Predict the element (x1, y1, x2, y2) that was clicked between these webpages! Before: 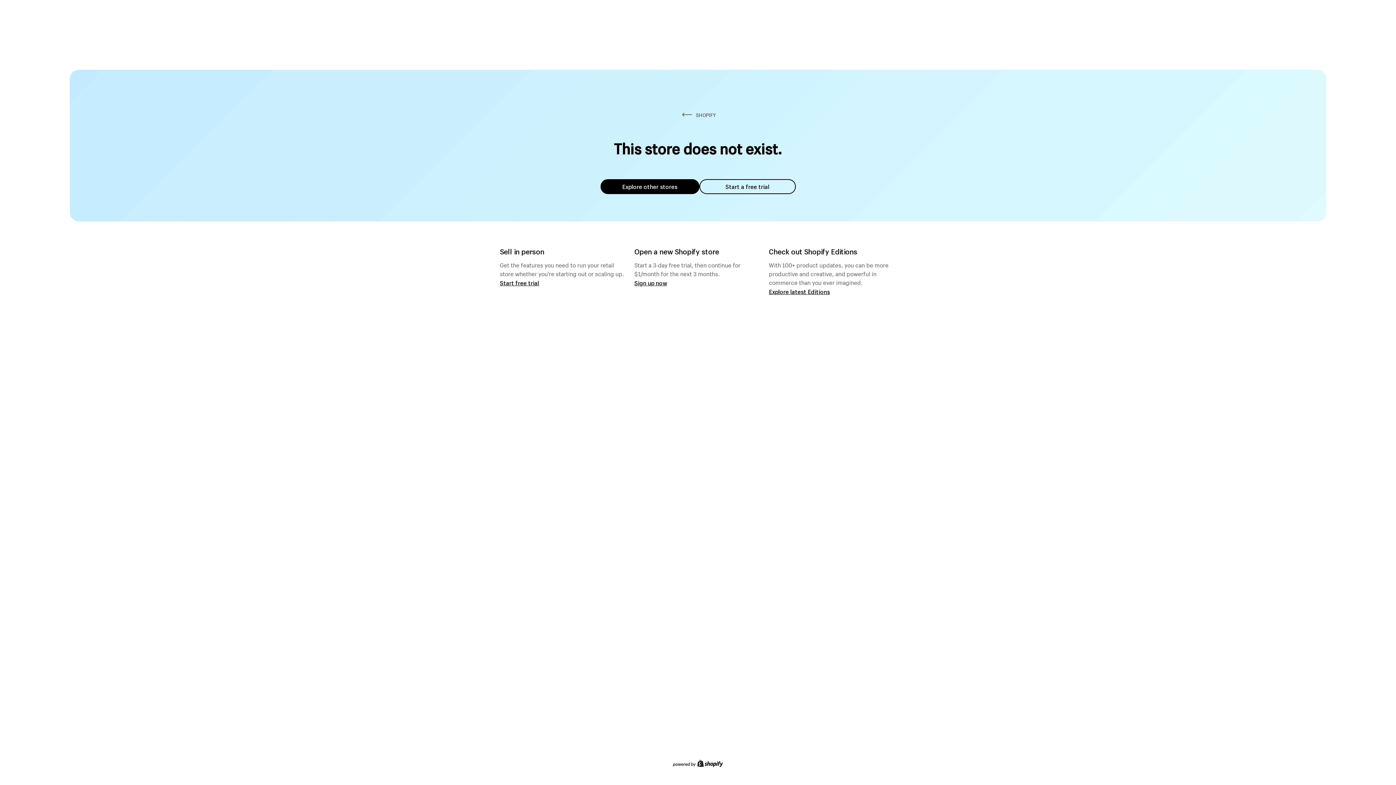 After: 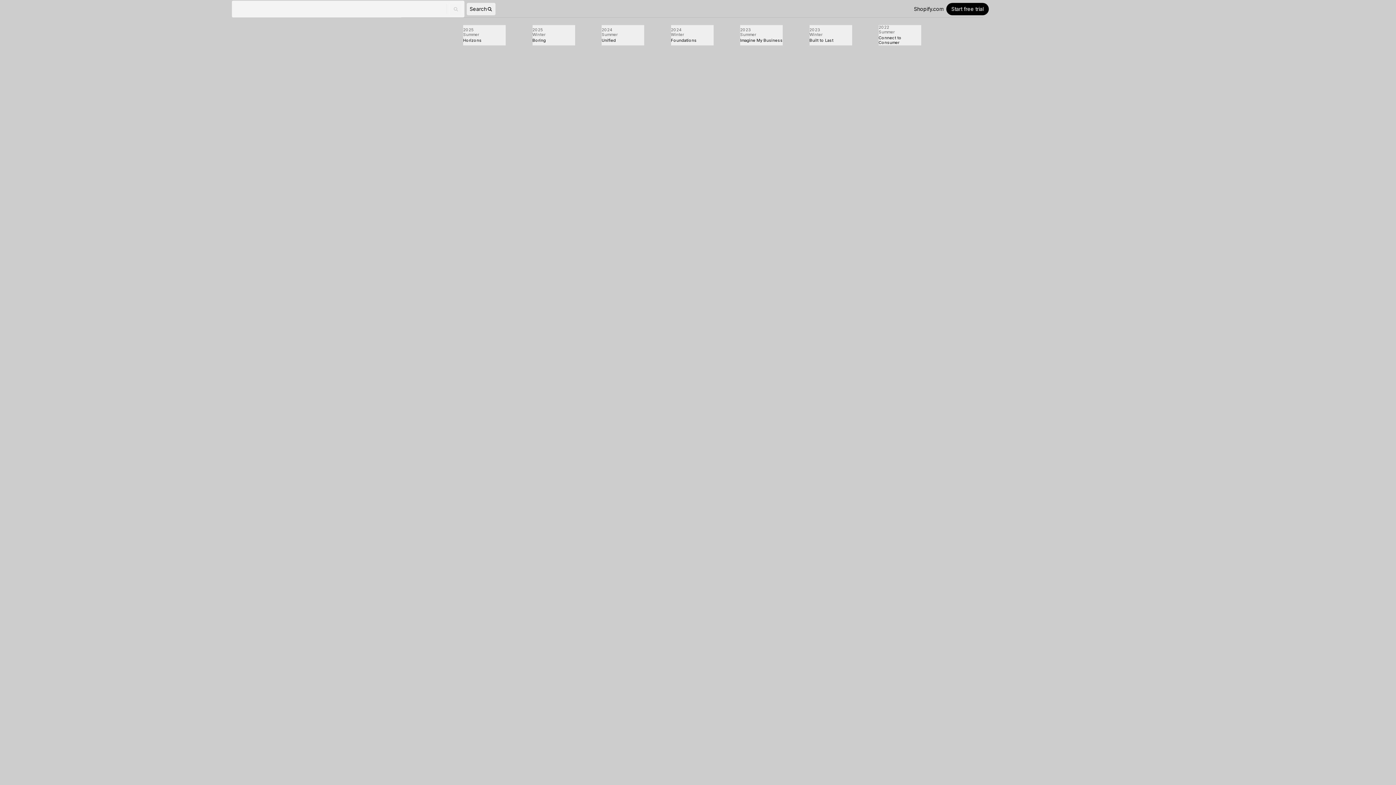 Action: label: Explore latest Editions bbox: (769, 287, 830, 295)